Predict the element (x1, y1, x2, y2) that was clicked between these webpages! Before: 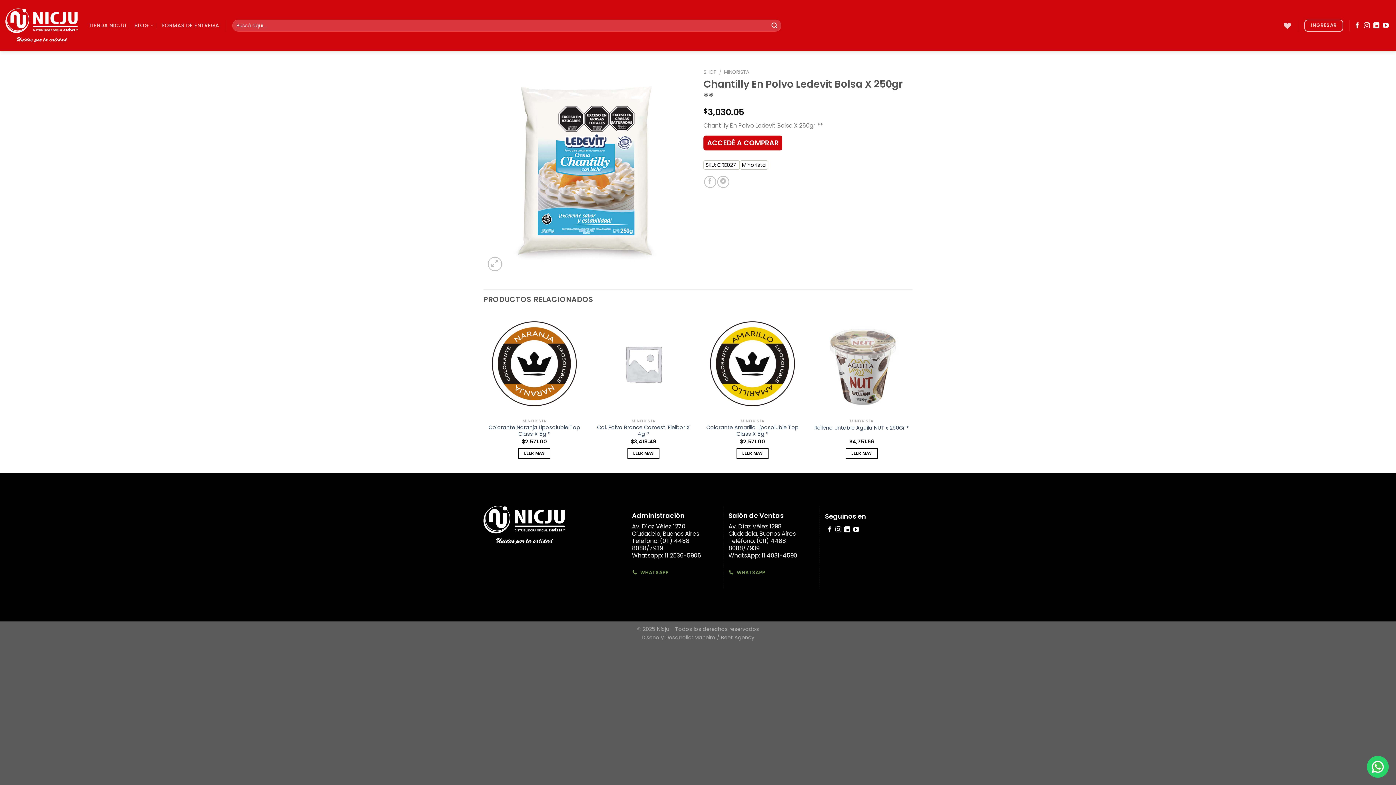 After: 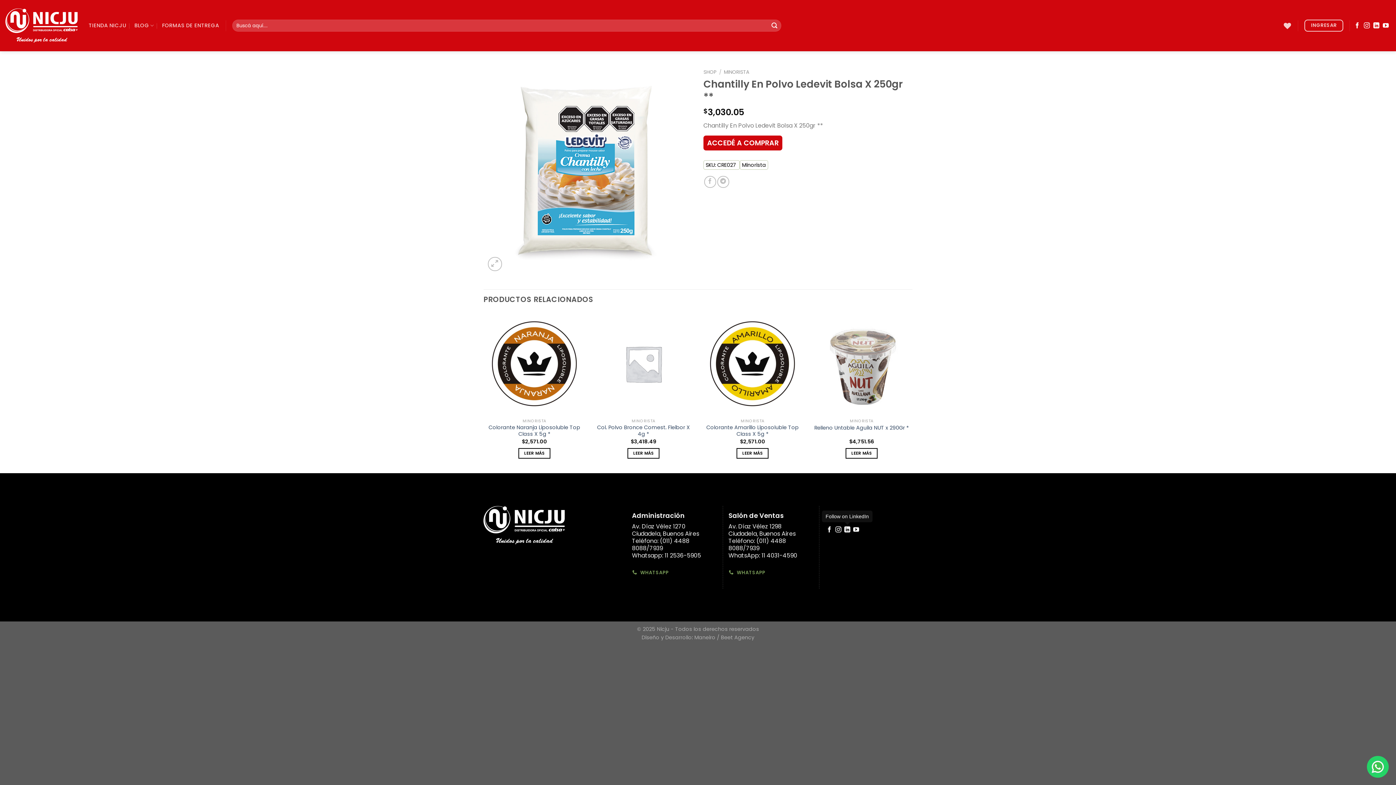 Action: bbox: (844, 526, 850, 533) label: Follow on LinkedIn